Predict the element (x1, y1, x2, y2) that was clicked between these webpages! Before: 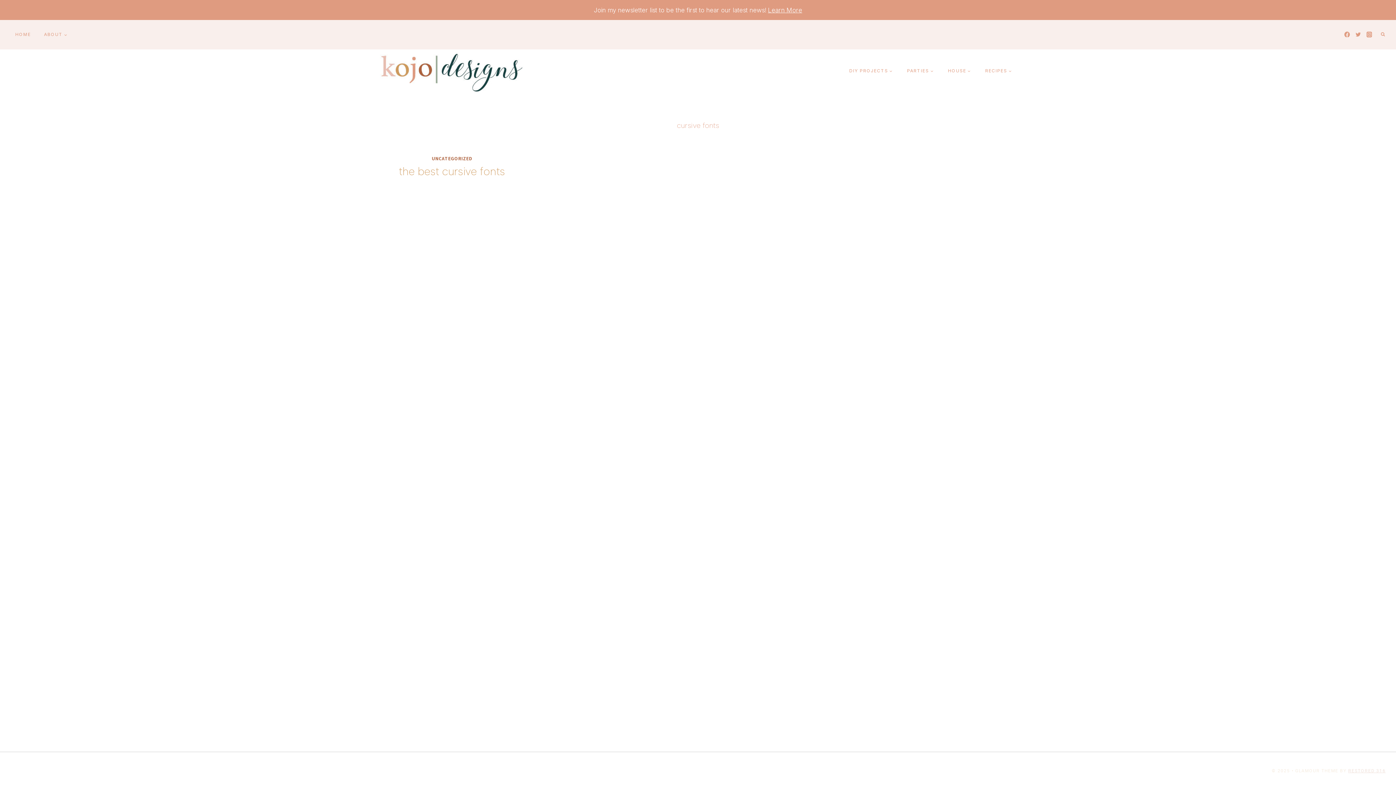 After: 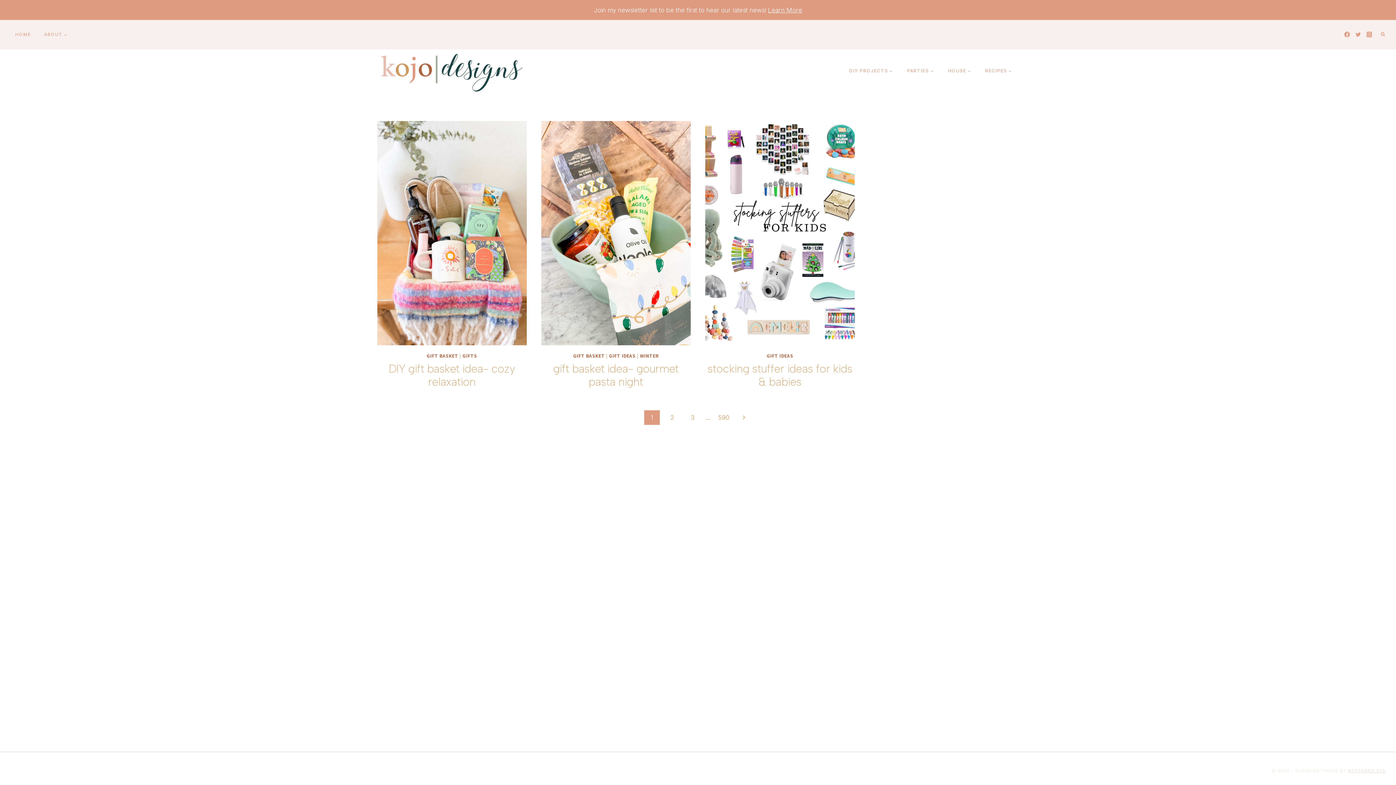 Action: bbox: (377, 49, 523, 92)